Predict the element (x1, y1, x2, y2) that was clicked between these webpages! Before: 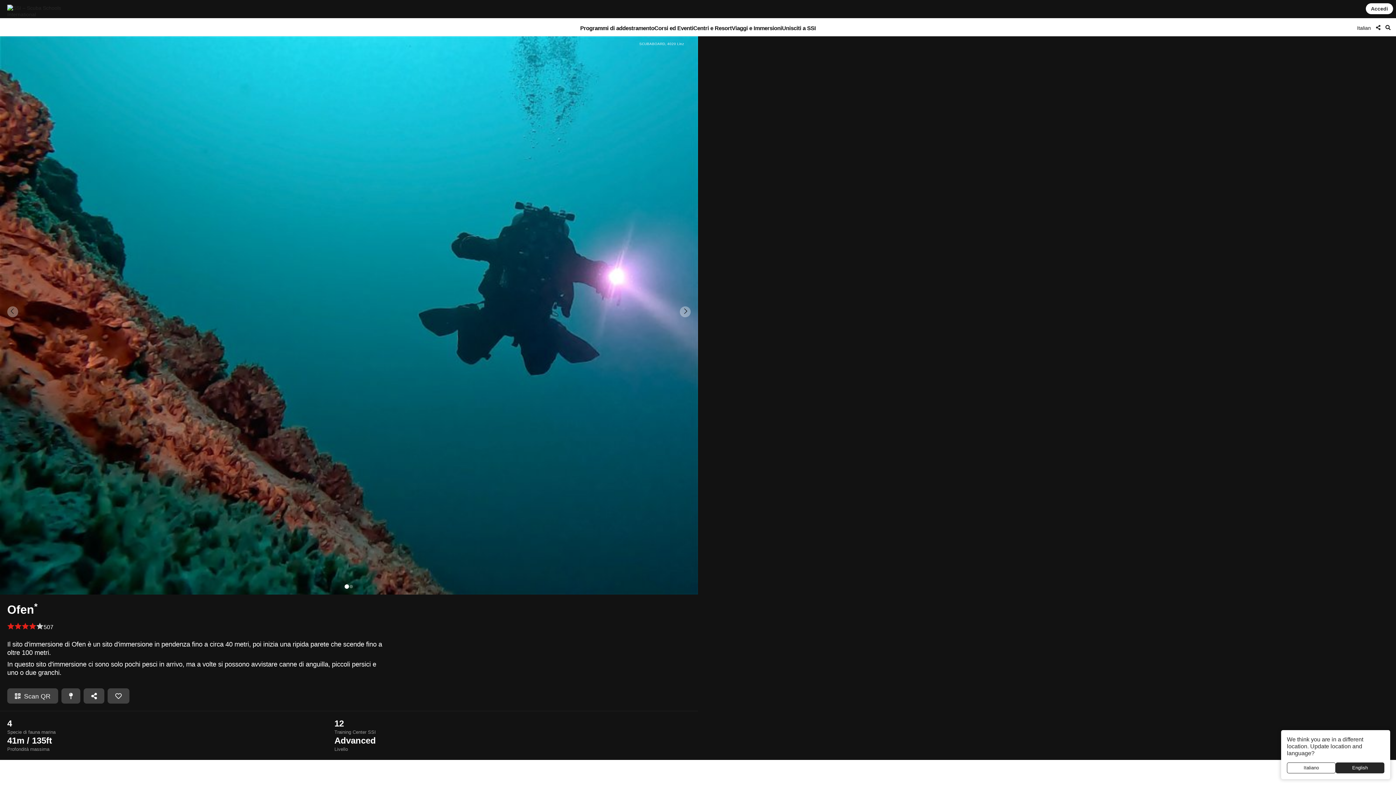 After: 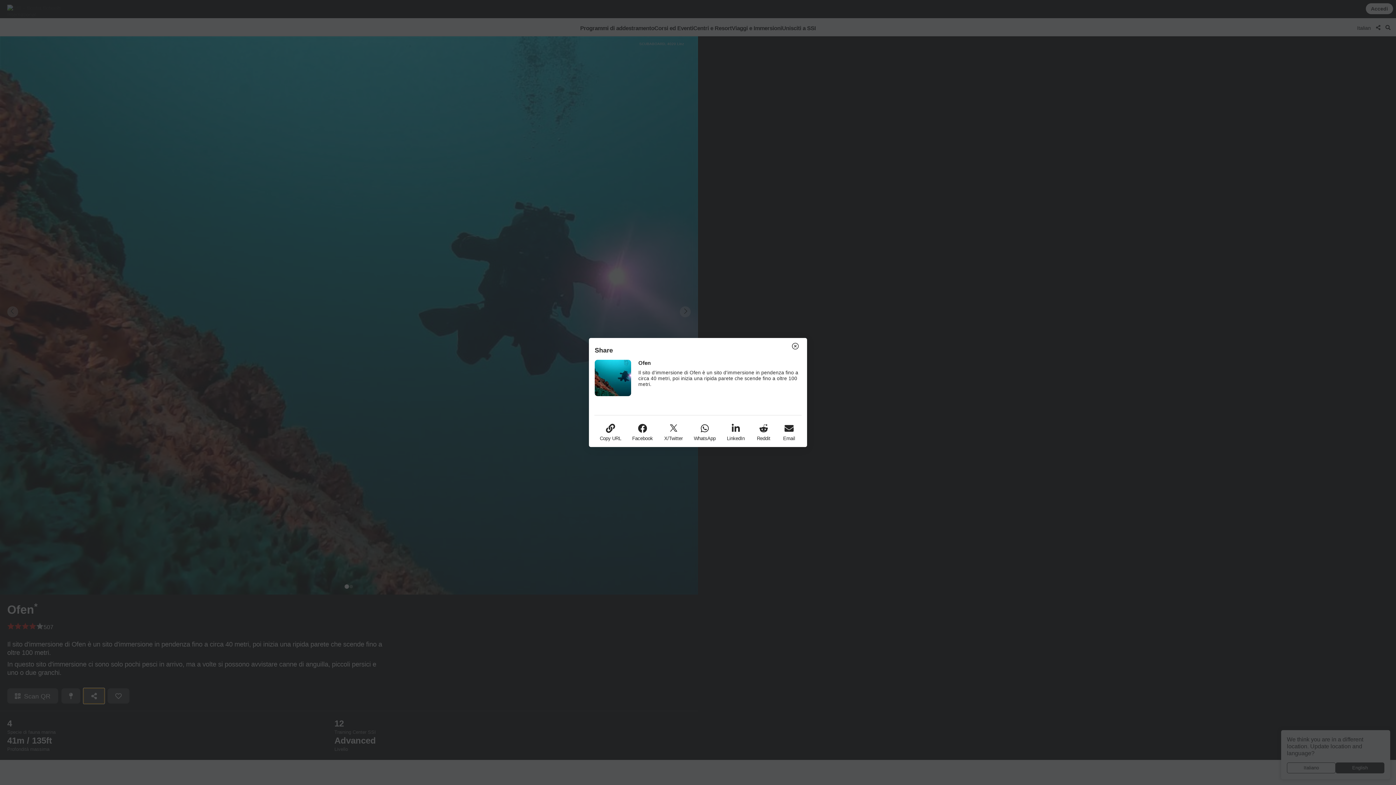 Action: bbox: (83, 688, 104, 704)